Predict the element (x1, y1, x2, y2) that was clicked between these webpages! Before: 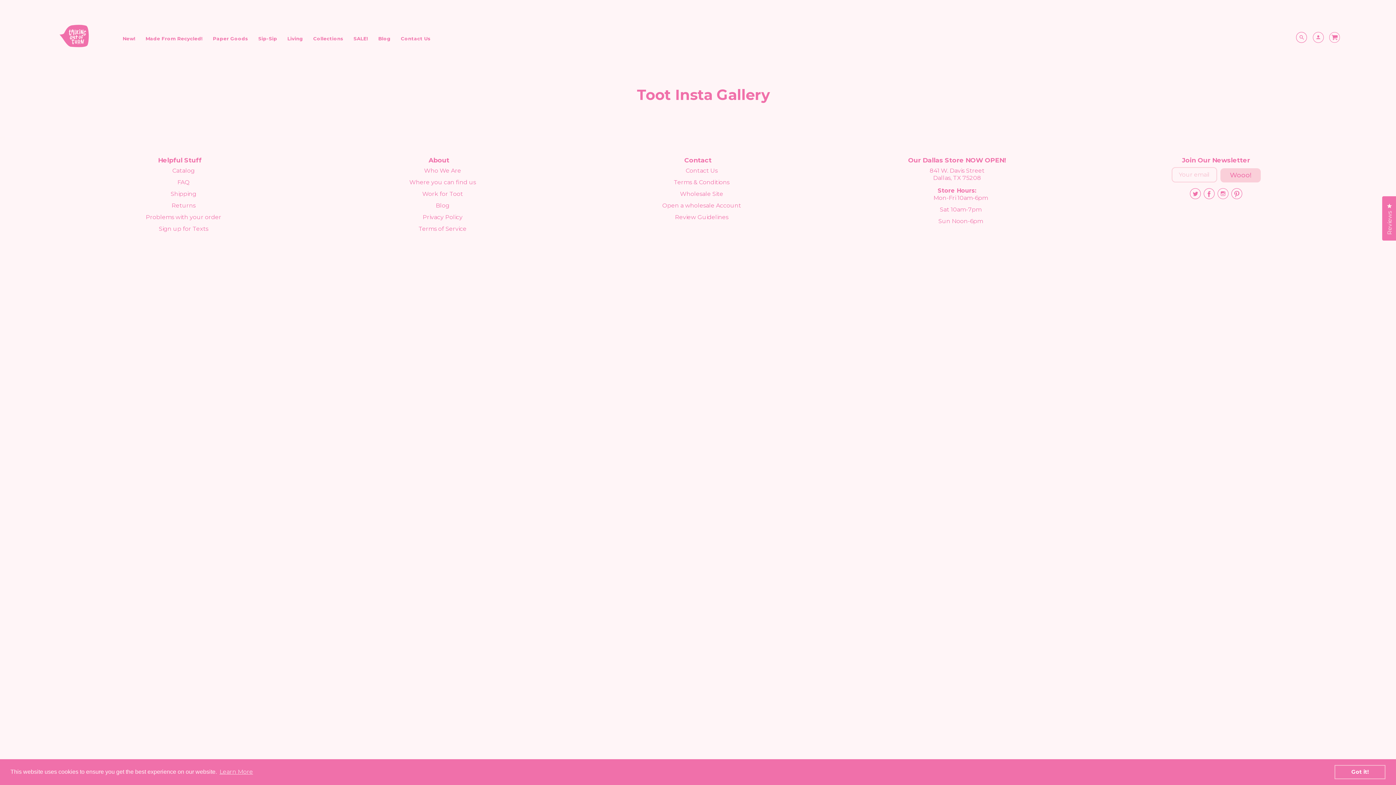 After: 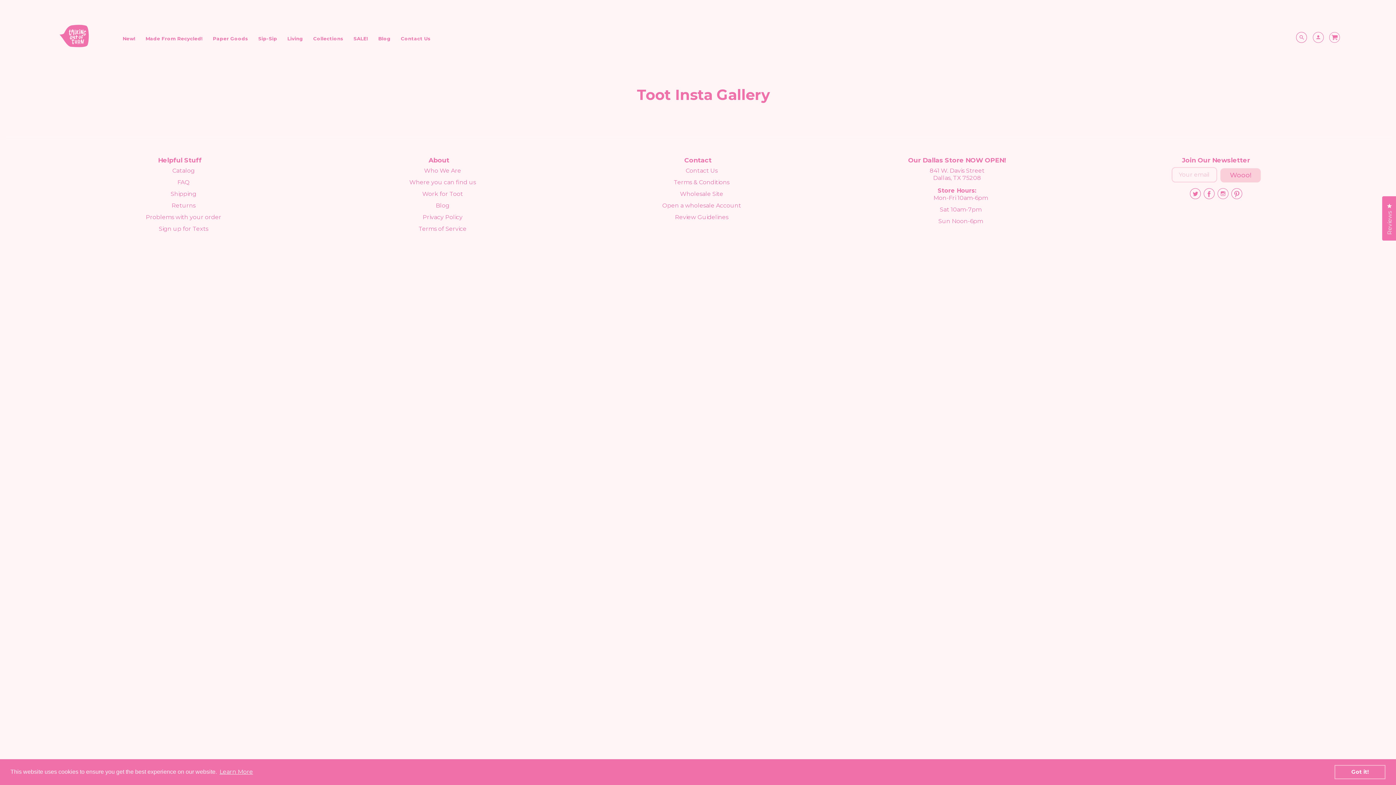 Action: label: learn more about cookies bbox: (218, 766, 254, 777)